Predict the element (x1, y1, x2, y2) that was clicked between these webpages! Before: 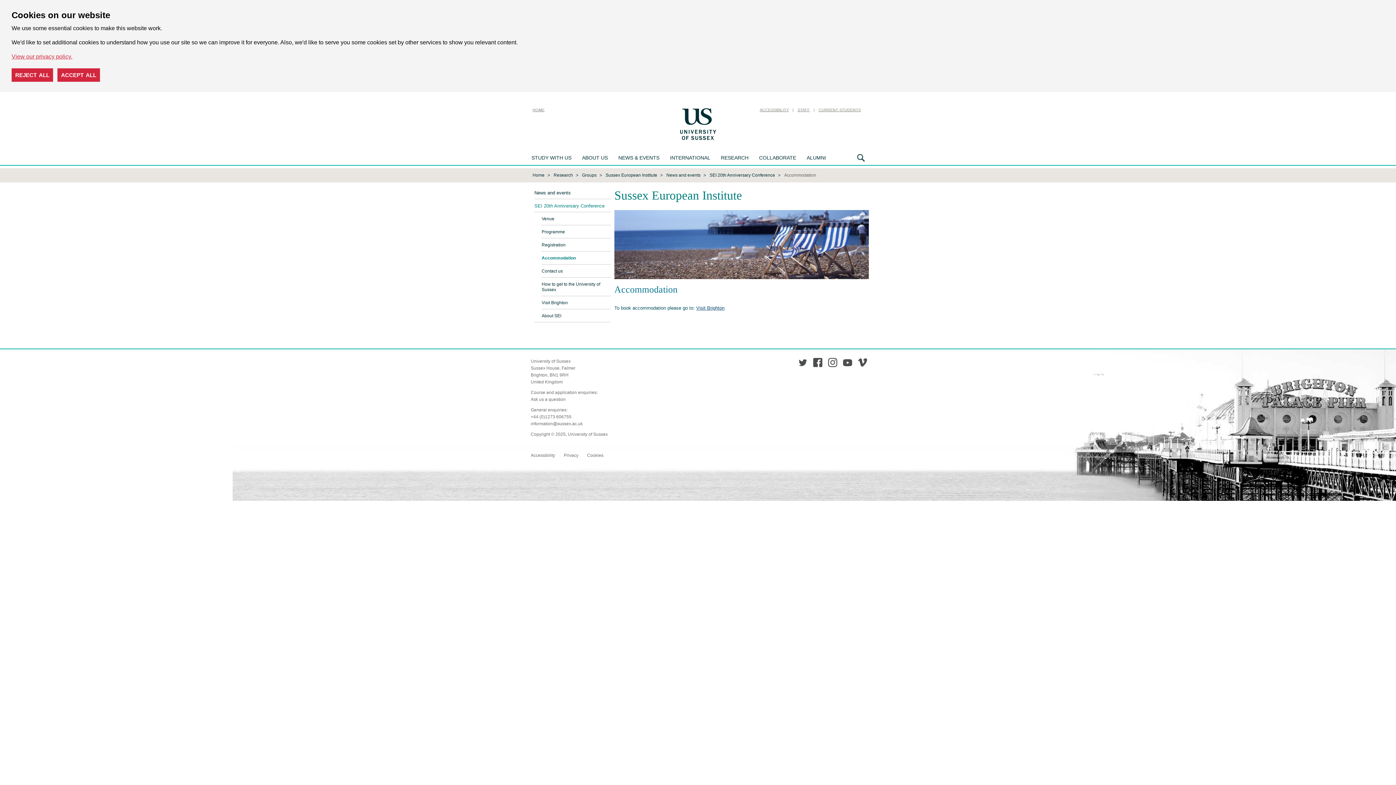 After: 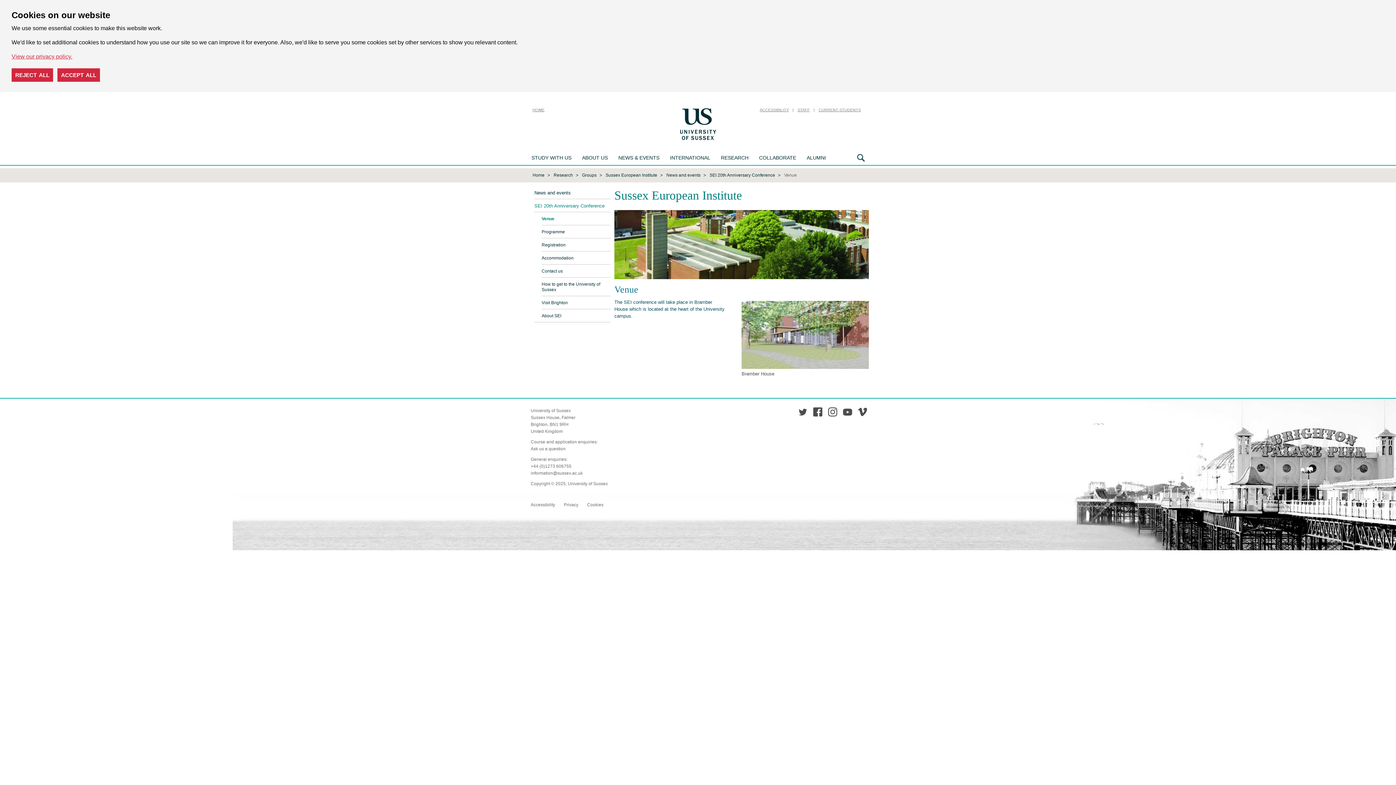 Action: label: Venue bbox: (541, 212, 610, 225)